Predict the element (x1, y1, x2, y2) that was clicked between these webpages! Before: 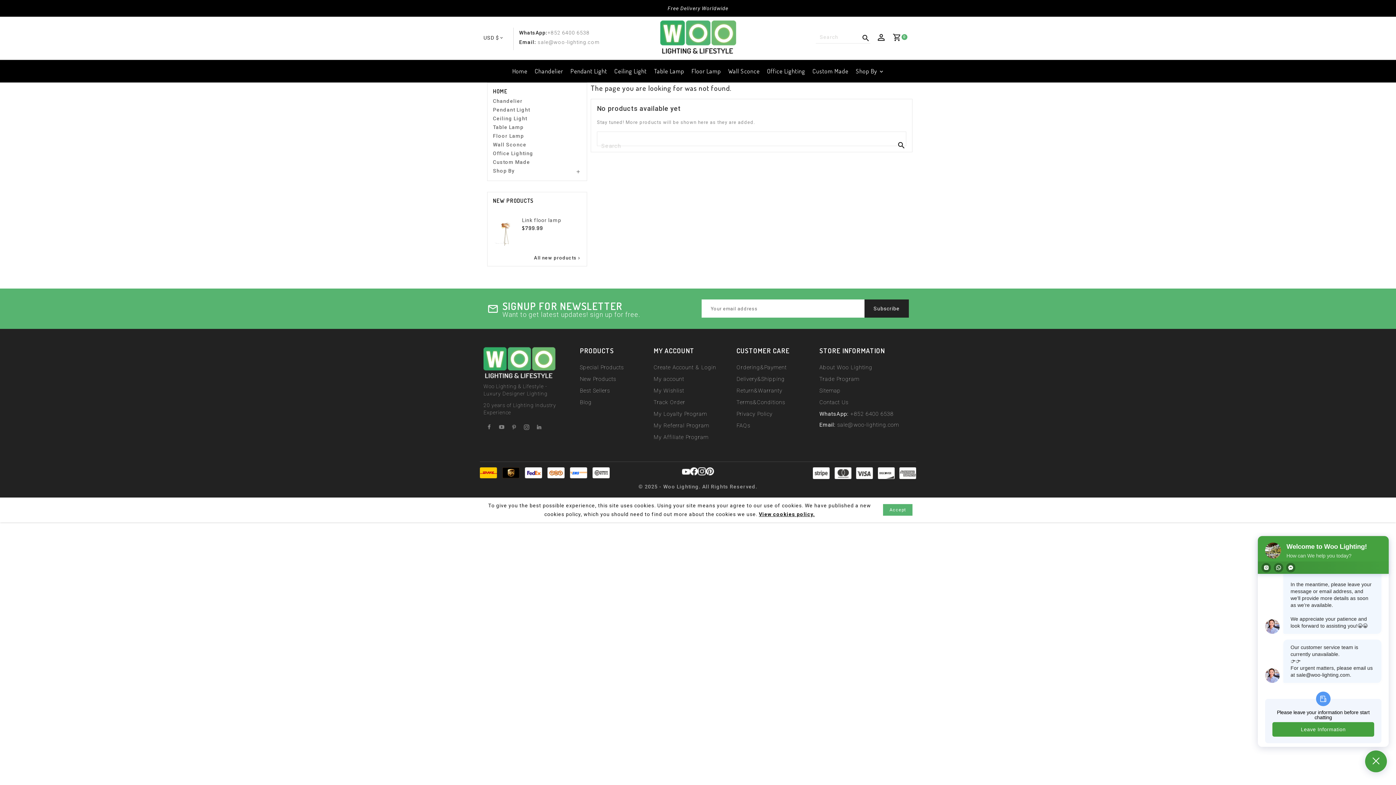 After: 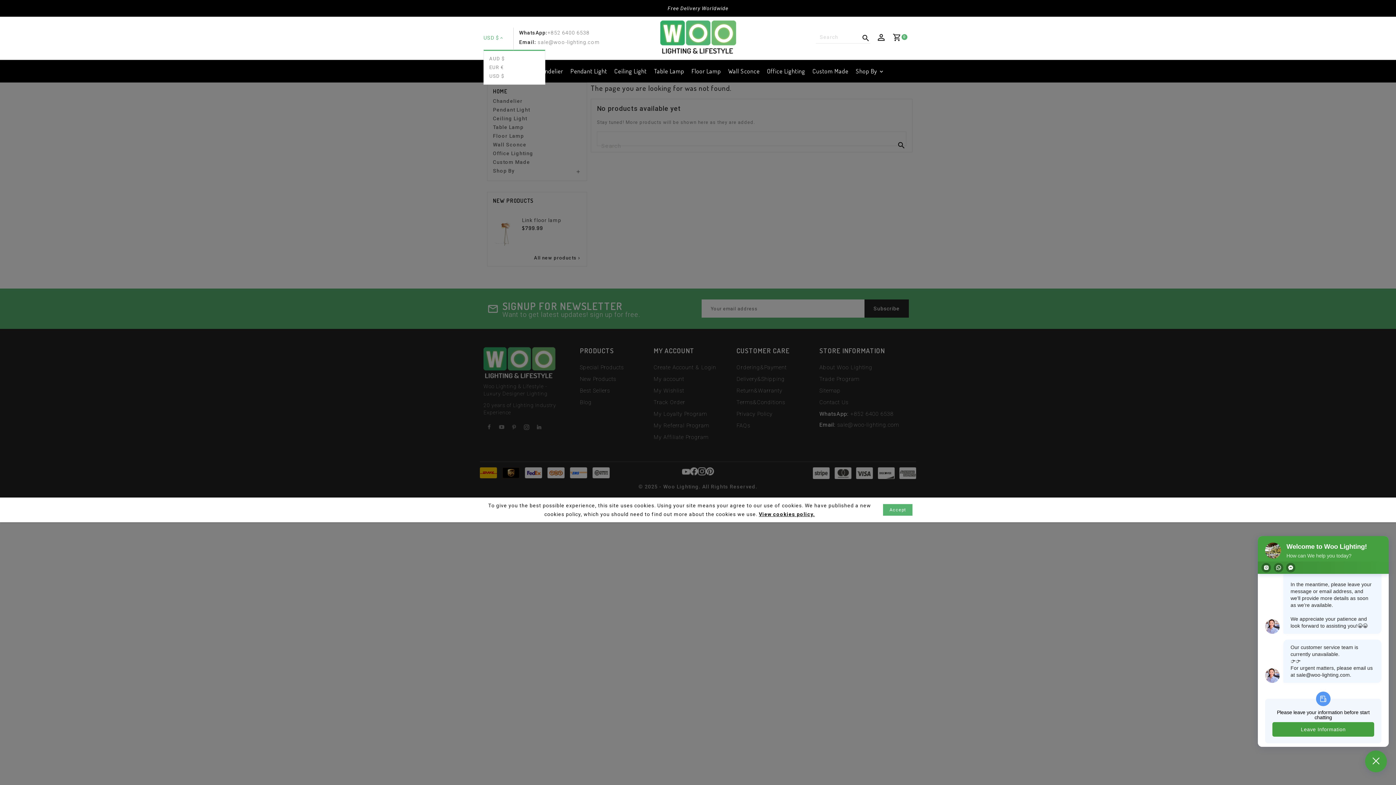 Action: label: Currency dropdown bbox: (483, 34, 503, 41)